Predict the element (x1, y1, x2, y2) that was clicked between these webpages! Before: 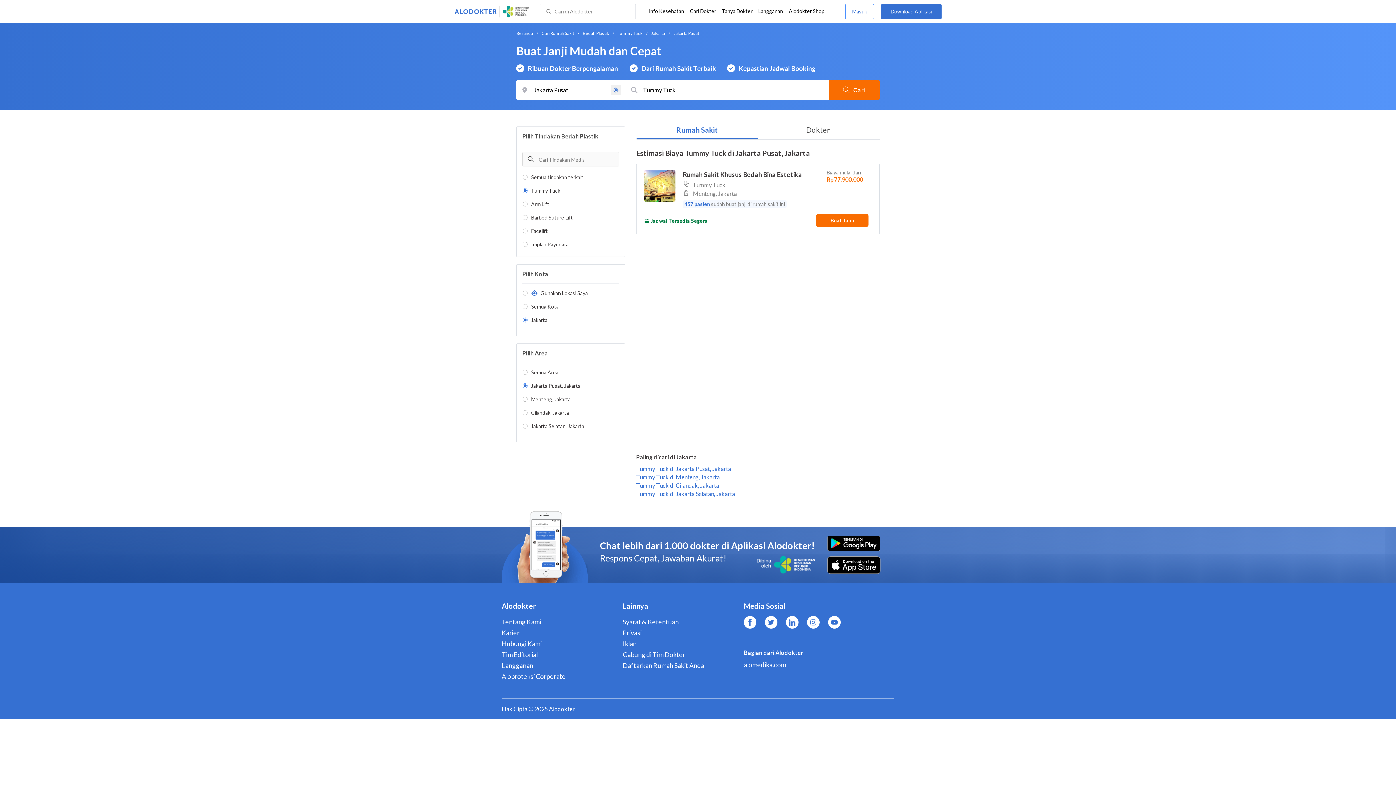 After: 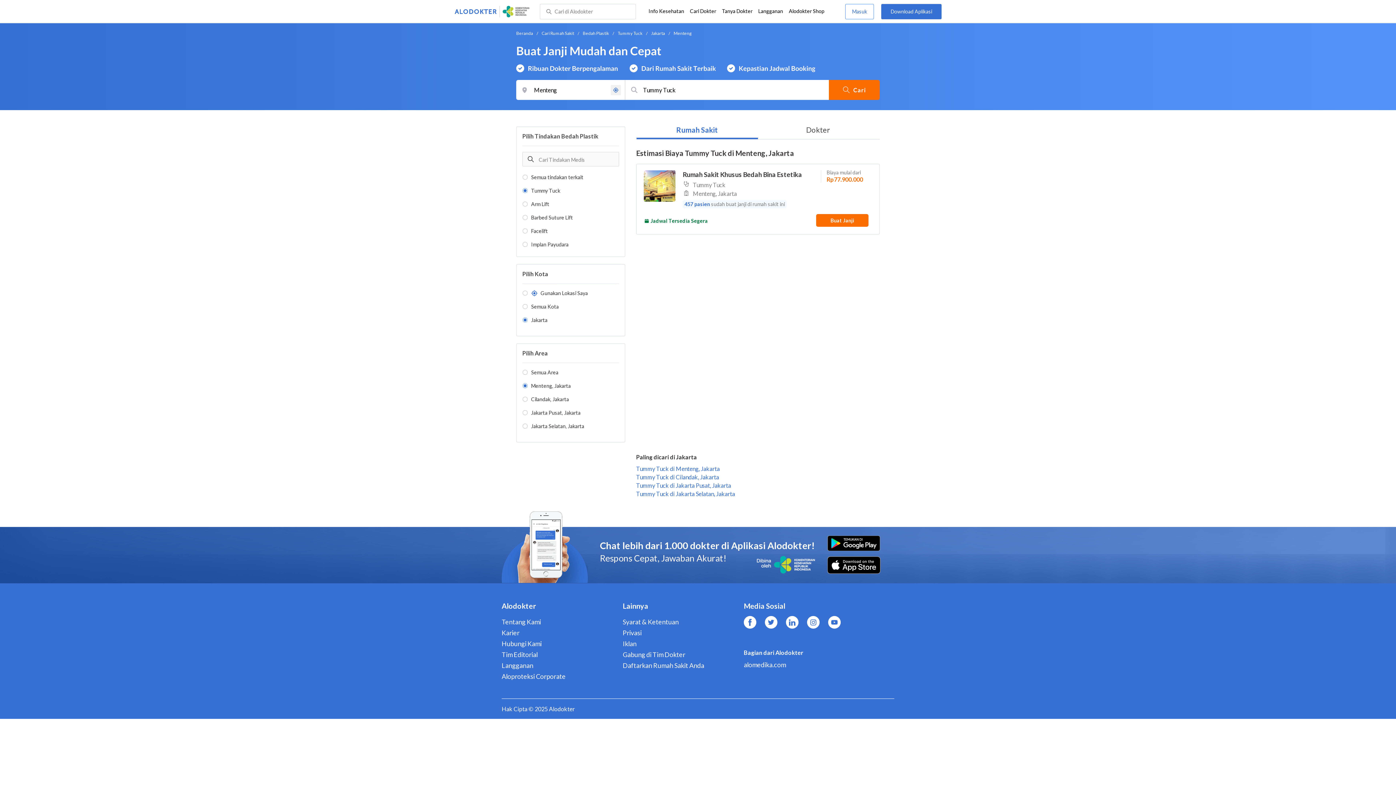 Action: bbox: (636, 473, 720, 480) label: Tummy Tuck di Menteng, Jakarta